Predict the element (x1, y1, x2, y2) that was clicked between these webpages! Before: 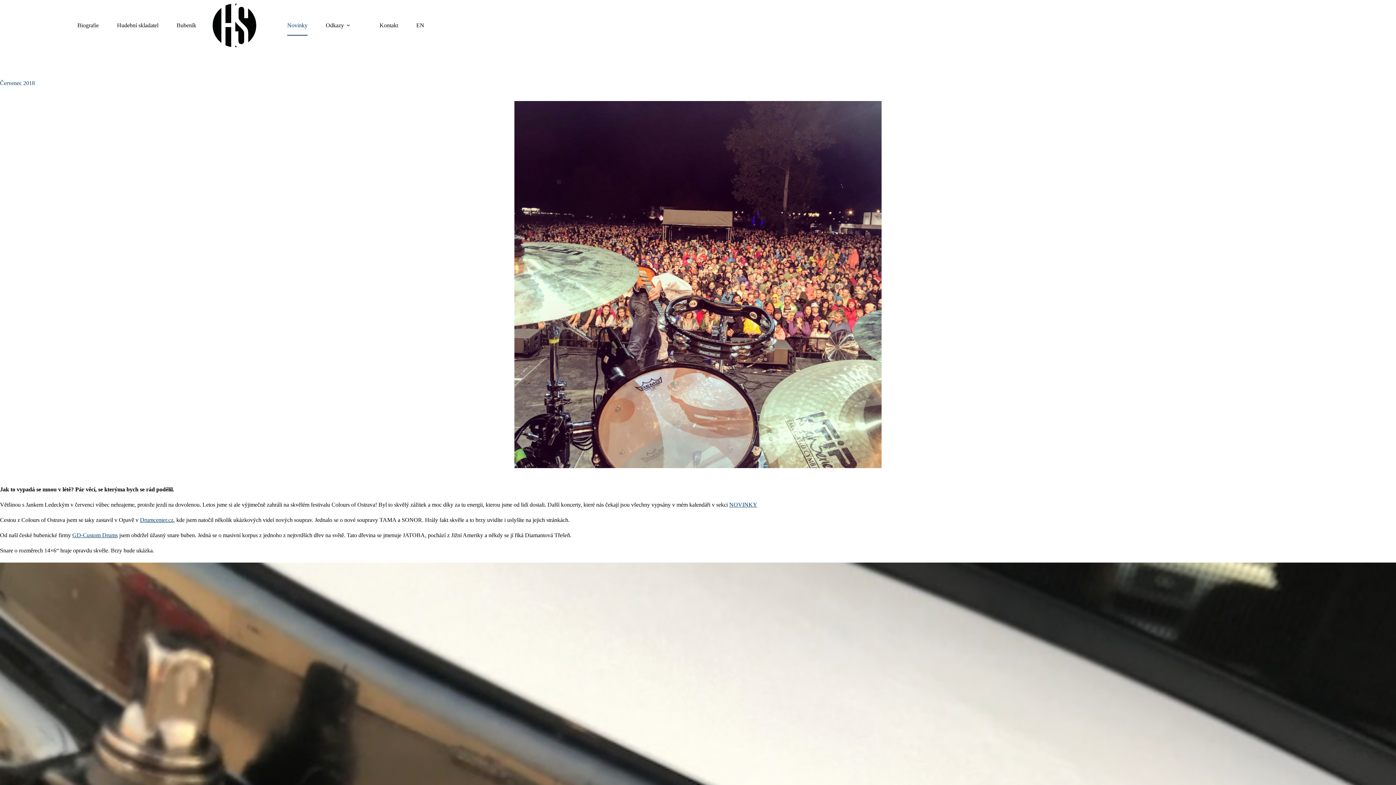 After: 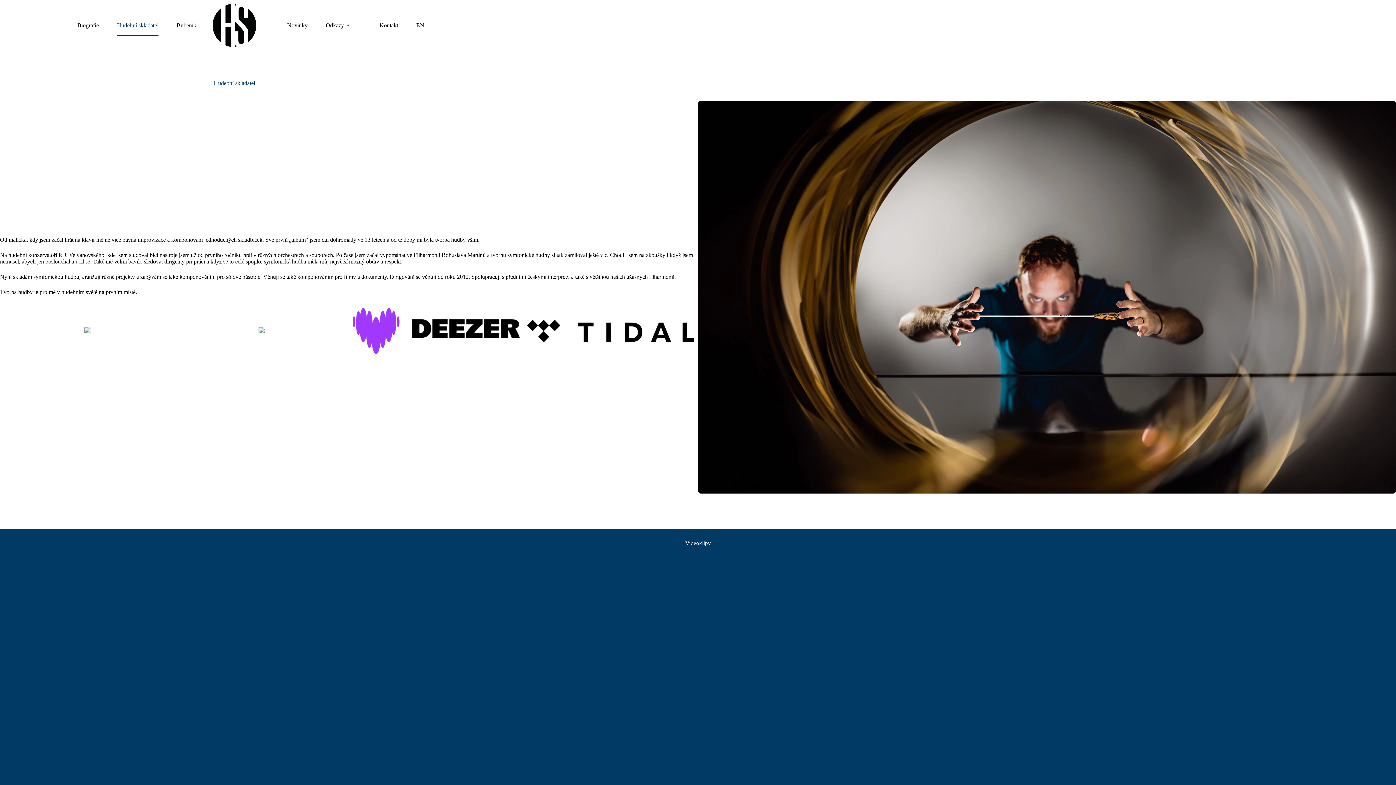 Action: bbox: (107, 15, 167, 35) label: Hudební skladatel